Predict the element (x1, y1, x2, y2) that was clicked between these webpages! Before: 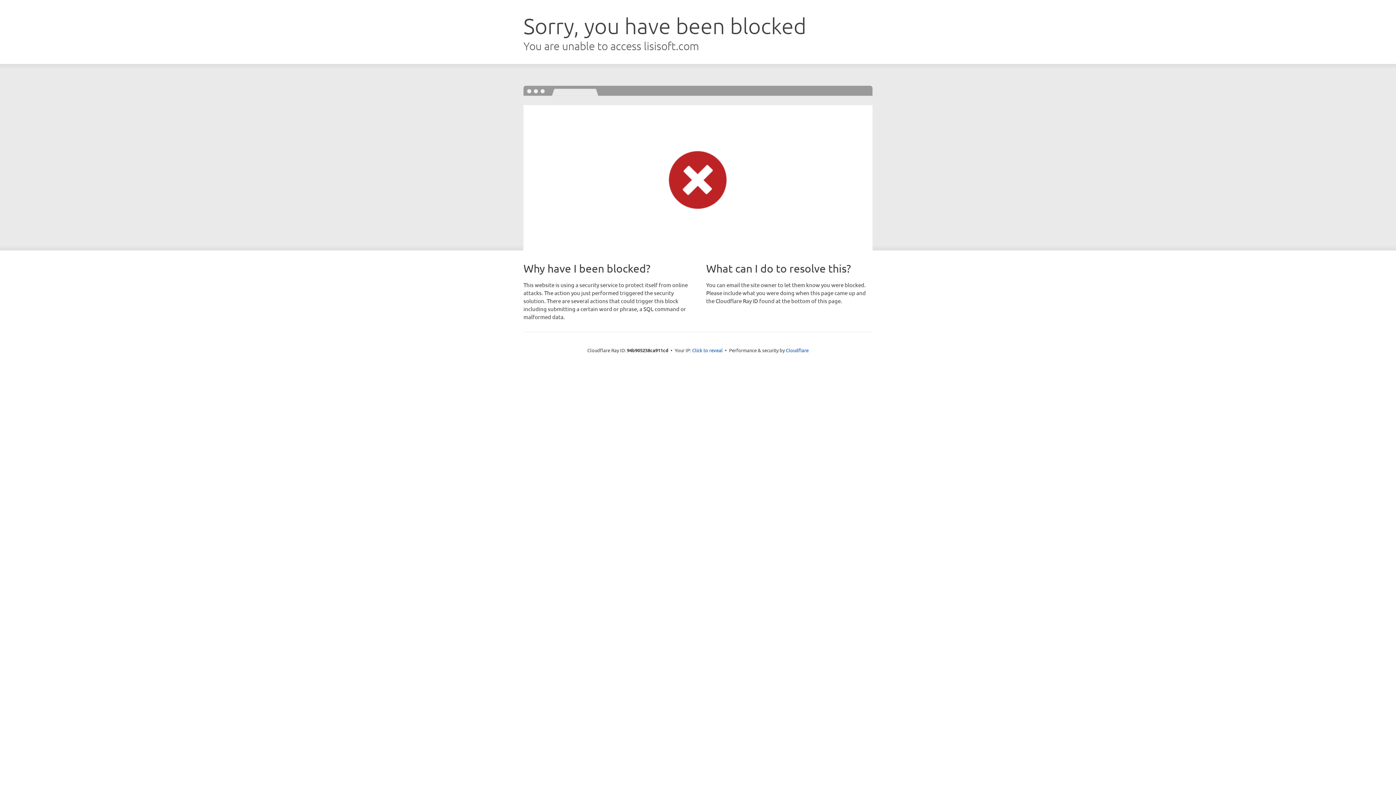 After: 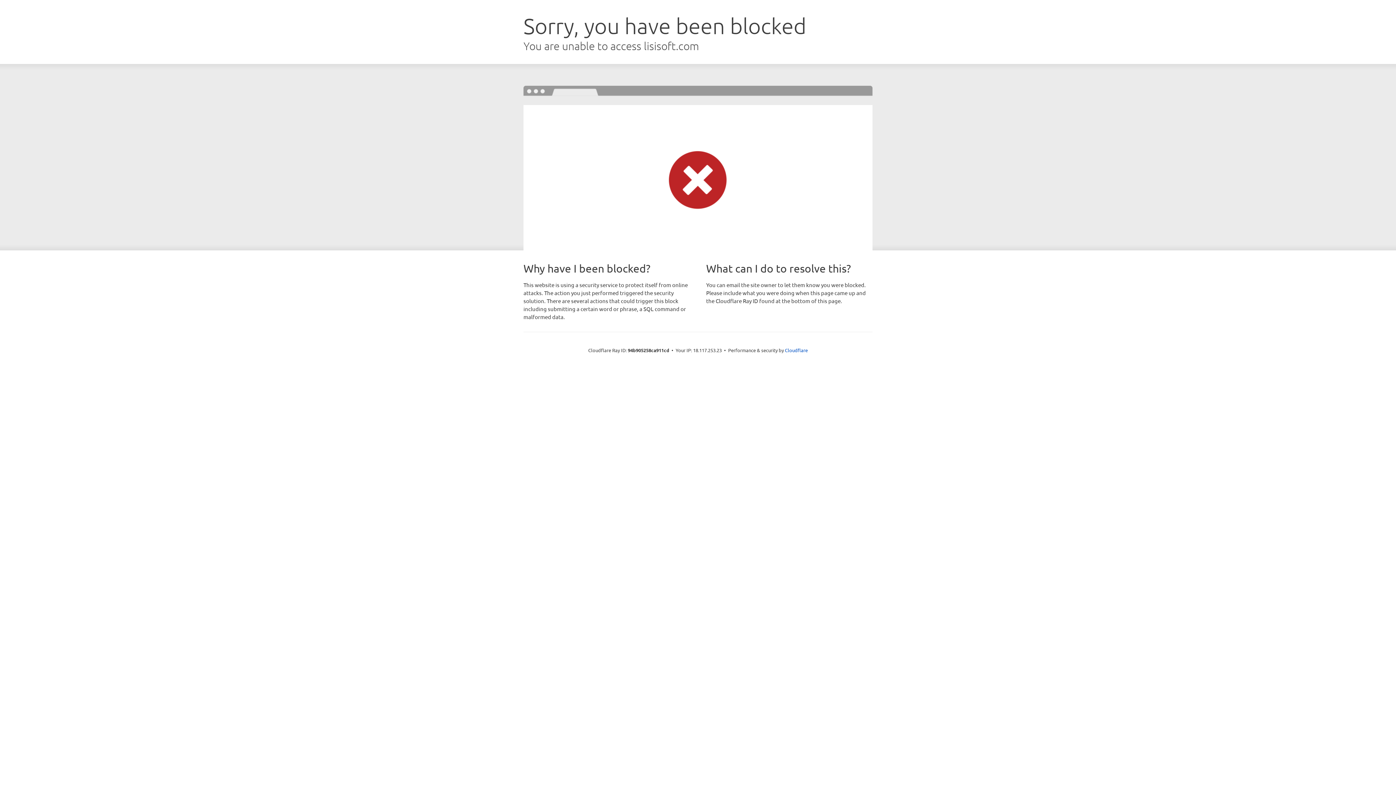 Action: label: Click to reveal bbox: (692, 346, 722, 353)